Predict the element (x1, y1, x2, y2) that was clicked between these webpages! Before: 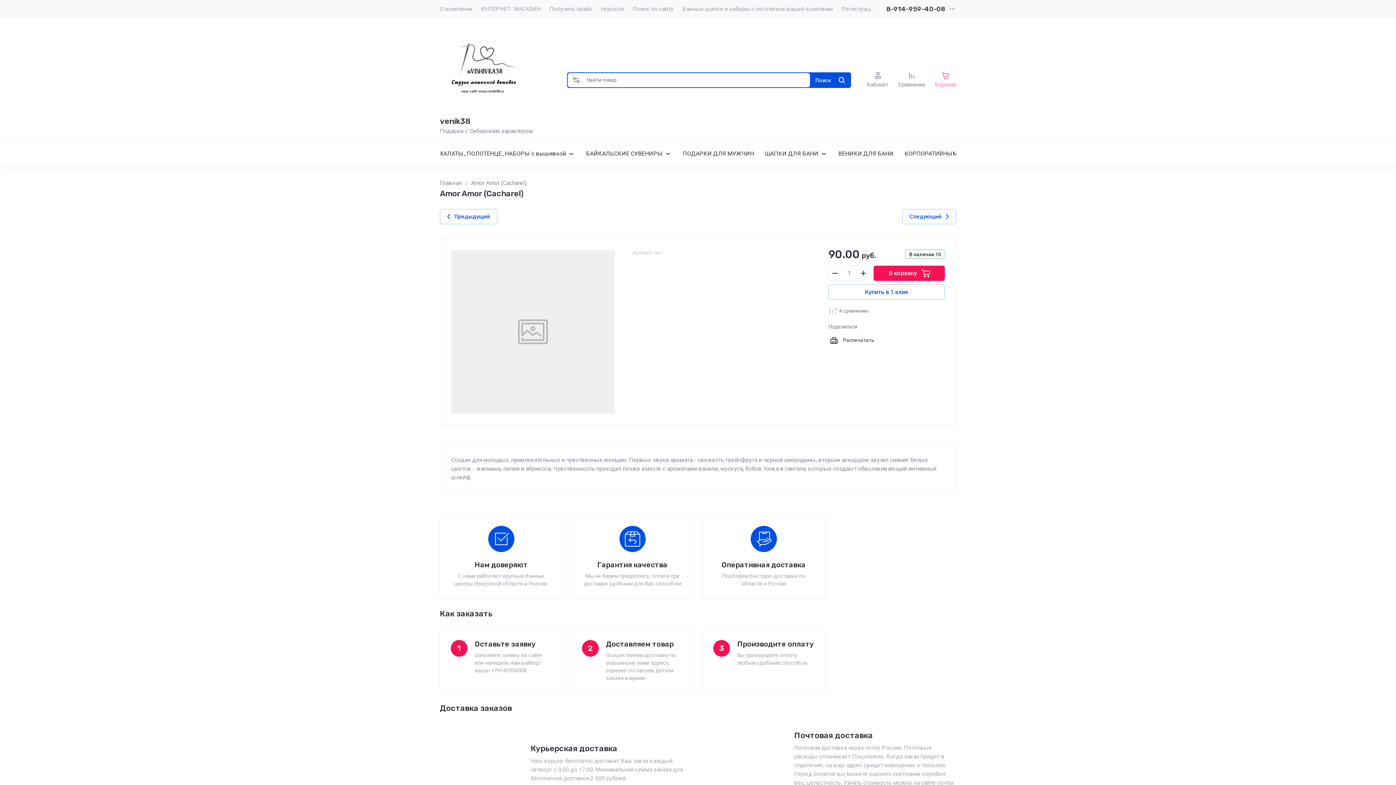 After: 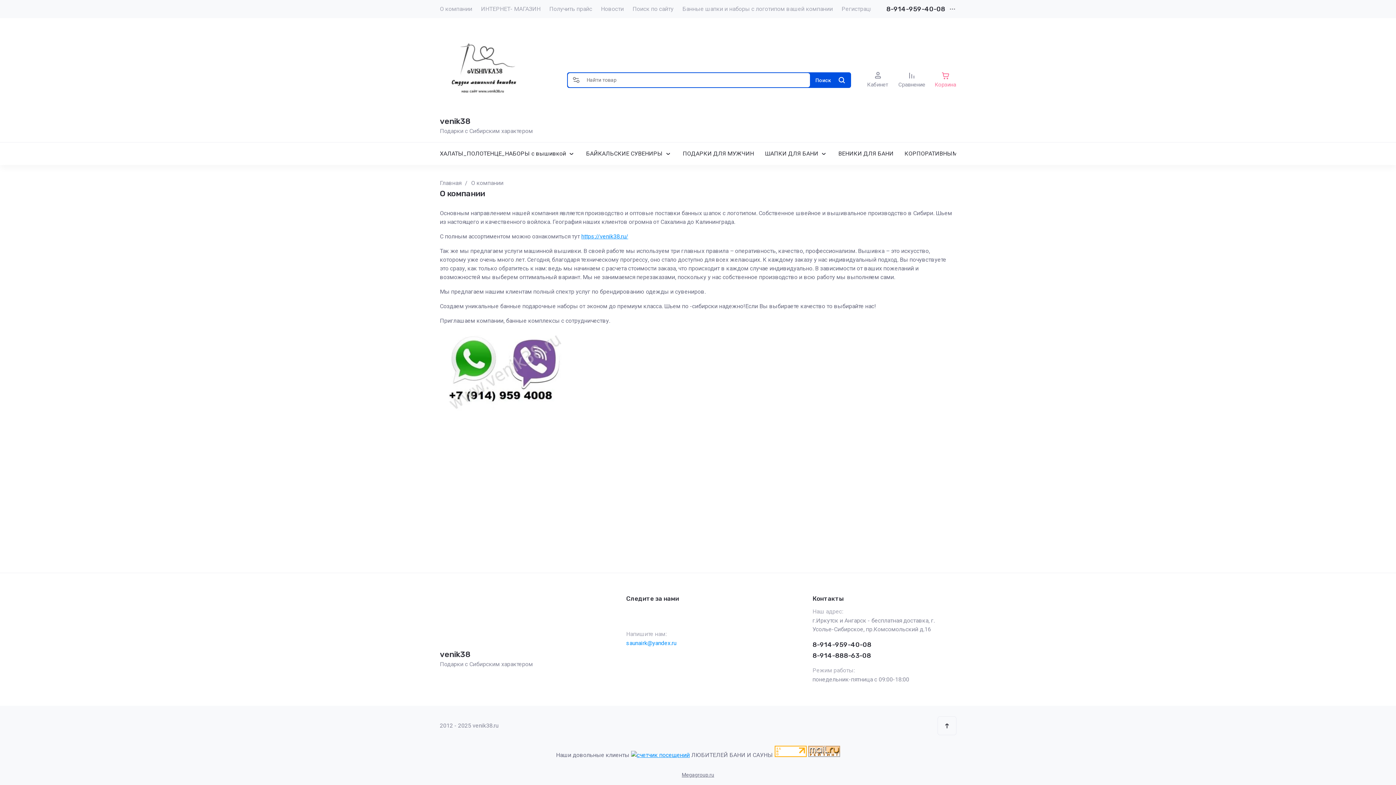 Action: label: О компании bbox: (440, 0, 472, 18)